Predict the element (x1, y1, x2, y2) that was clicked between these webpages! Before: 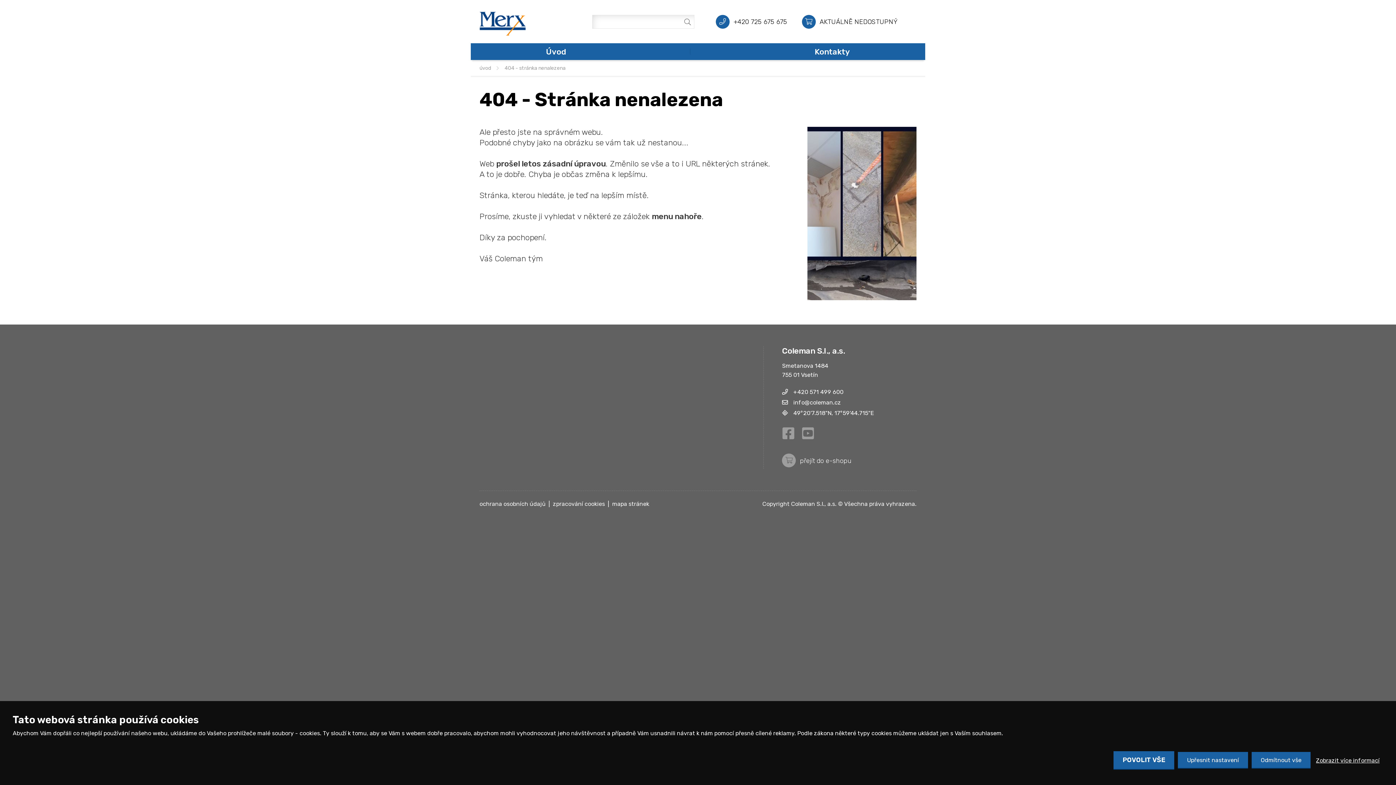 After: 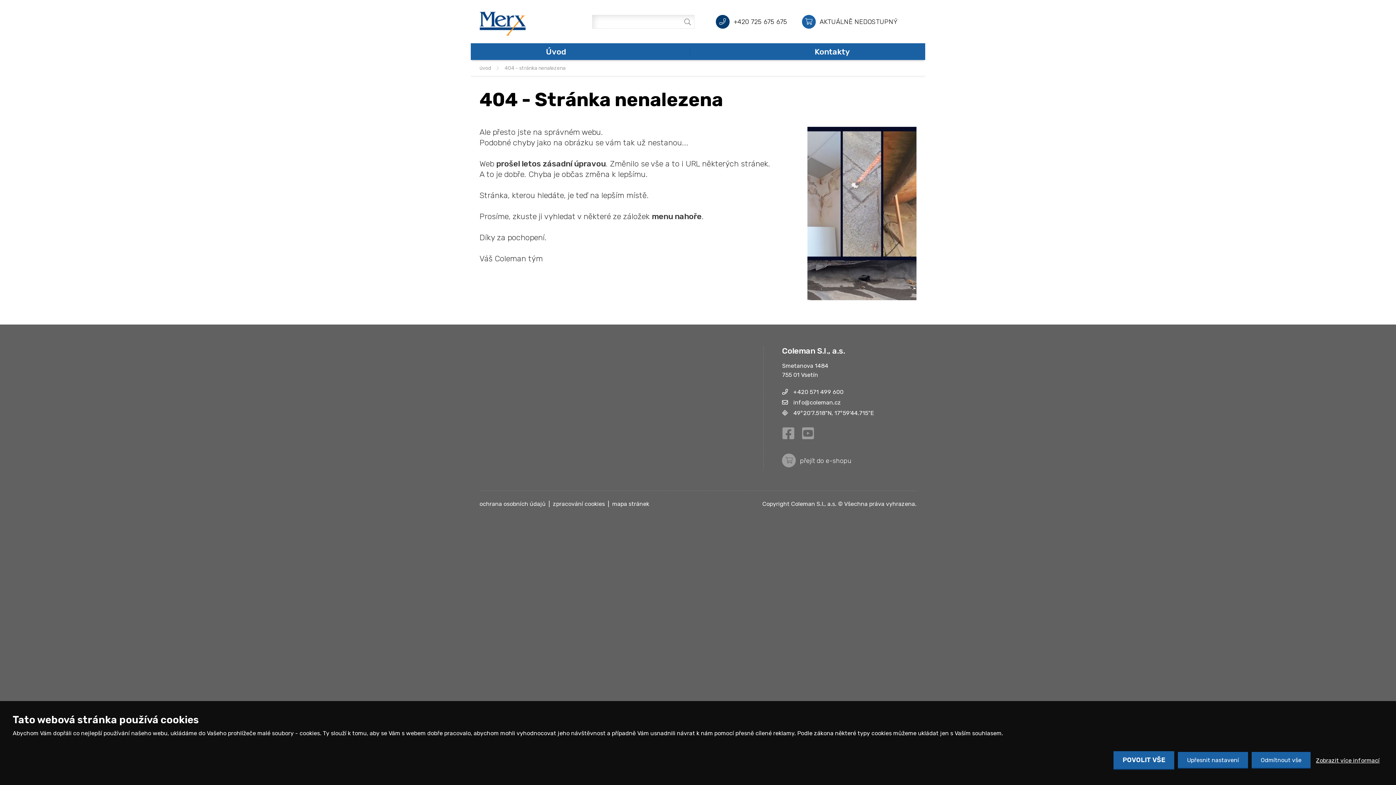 Action: bbox: (715, 17, 787, 25) label: +420 725 675 675